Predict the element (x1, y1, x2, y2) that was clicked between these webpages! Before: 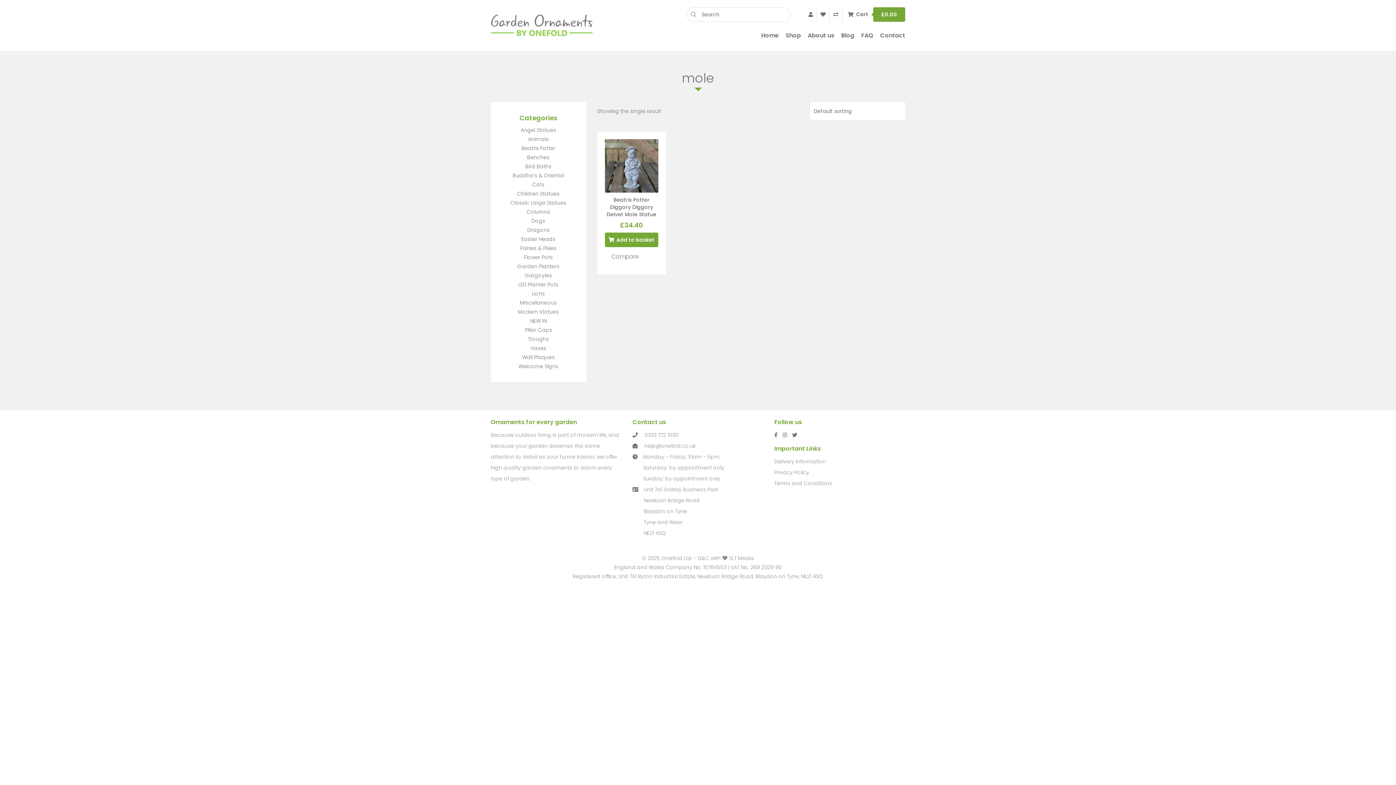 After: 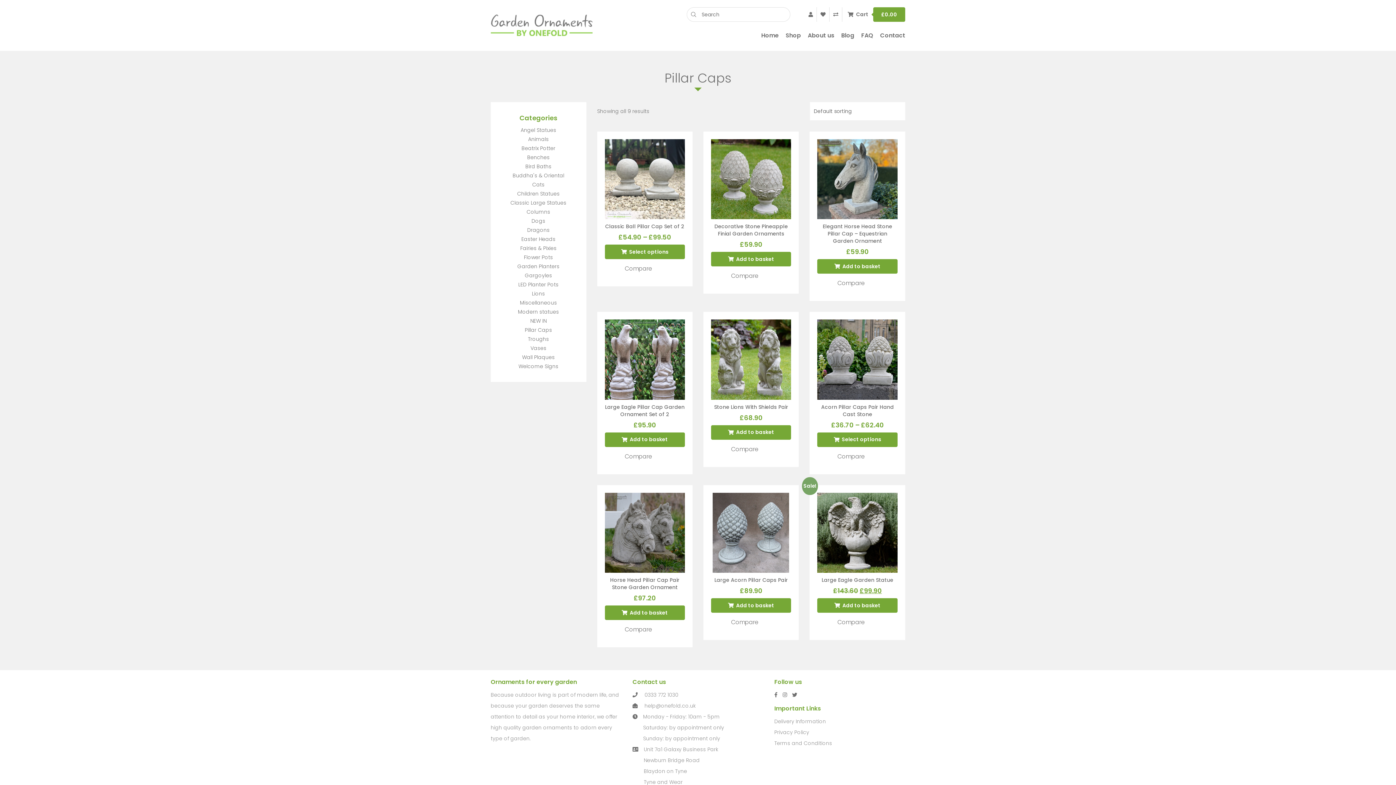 Action: label: Pillar Caps bbox: (525, 326, 552, 333)